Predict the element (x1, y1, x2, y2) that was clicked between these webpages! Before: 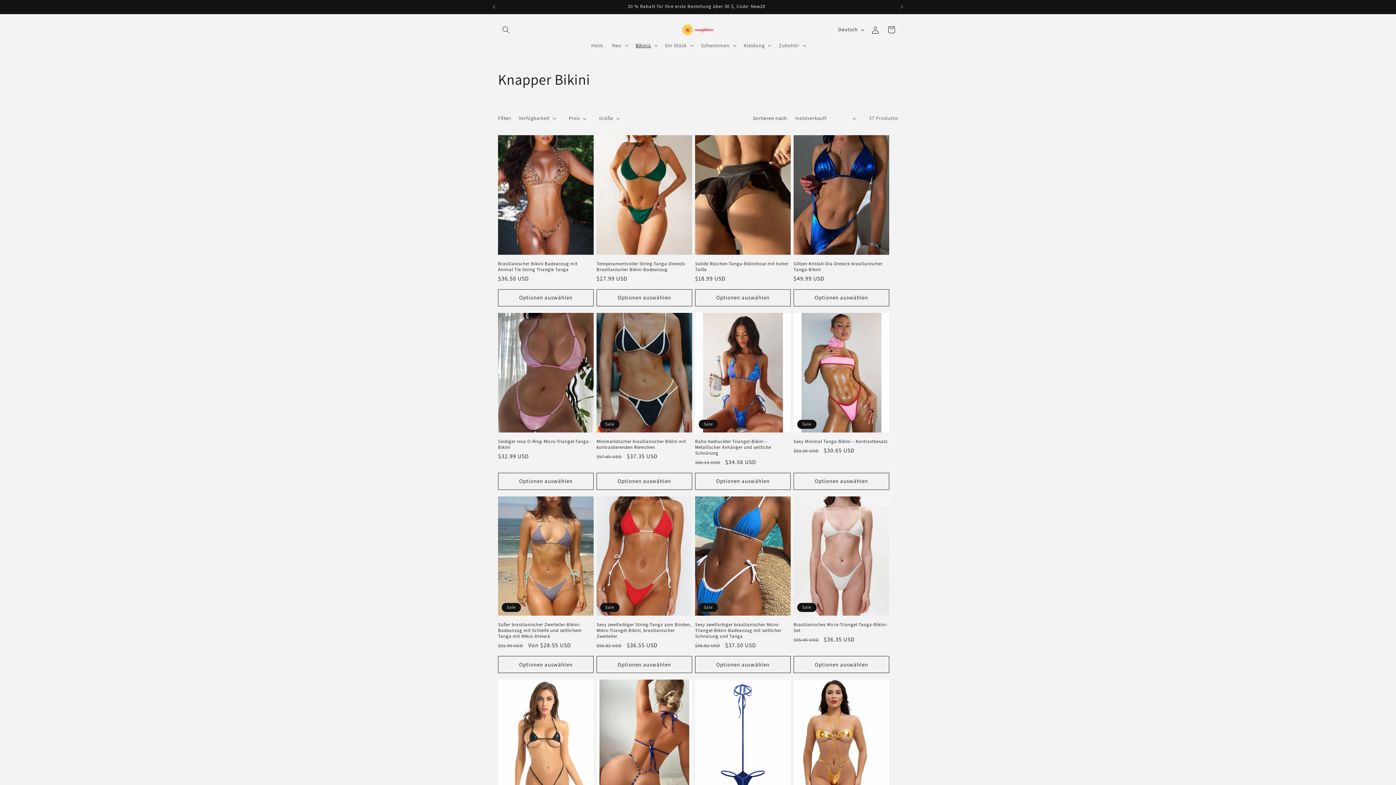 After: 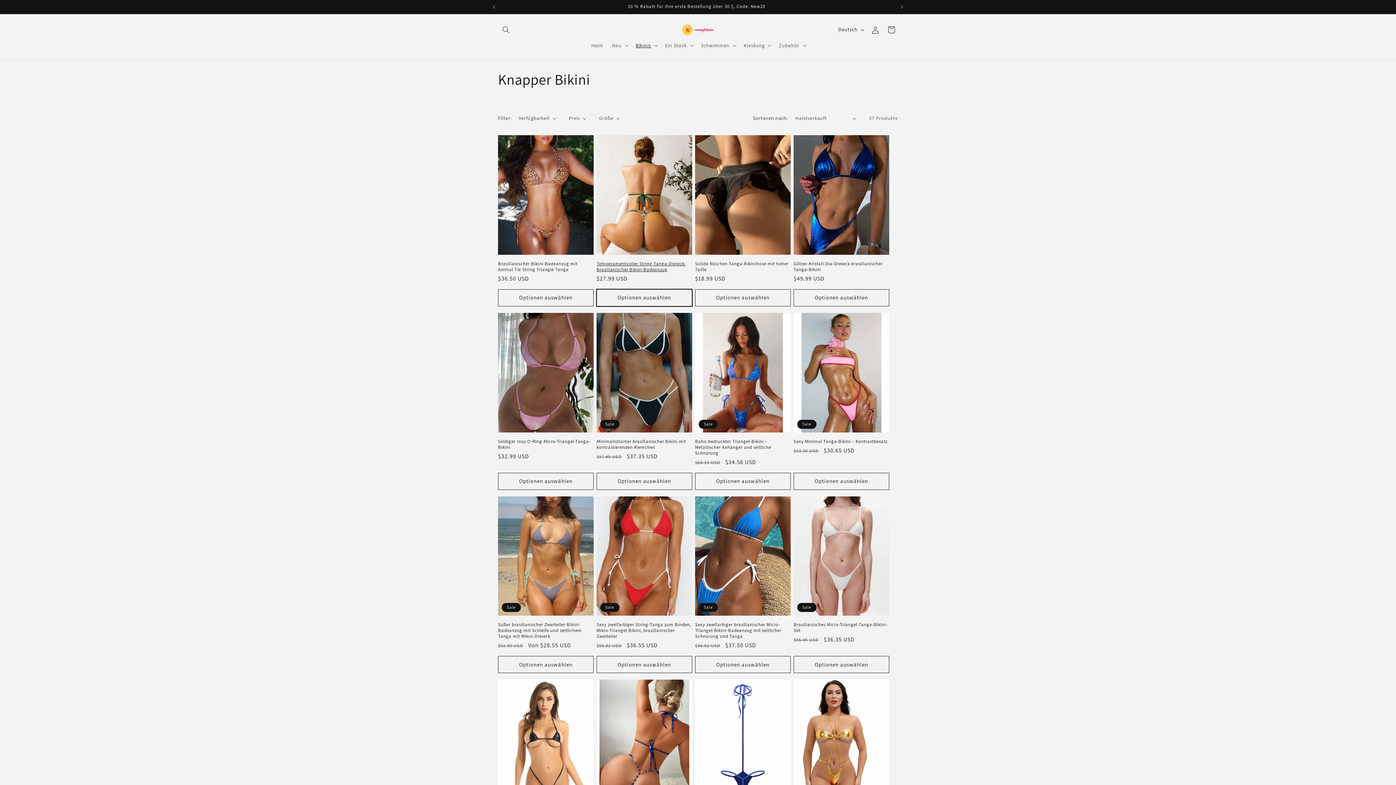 Action: label: Optionen auswählen bbox: (596, 289, 692, 306)